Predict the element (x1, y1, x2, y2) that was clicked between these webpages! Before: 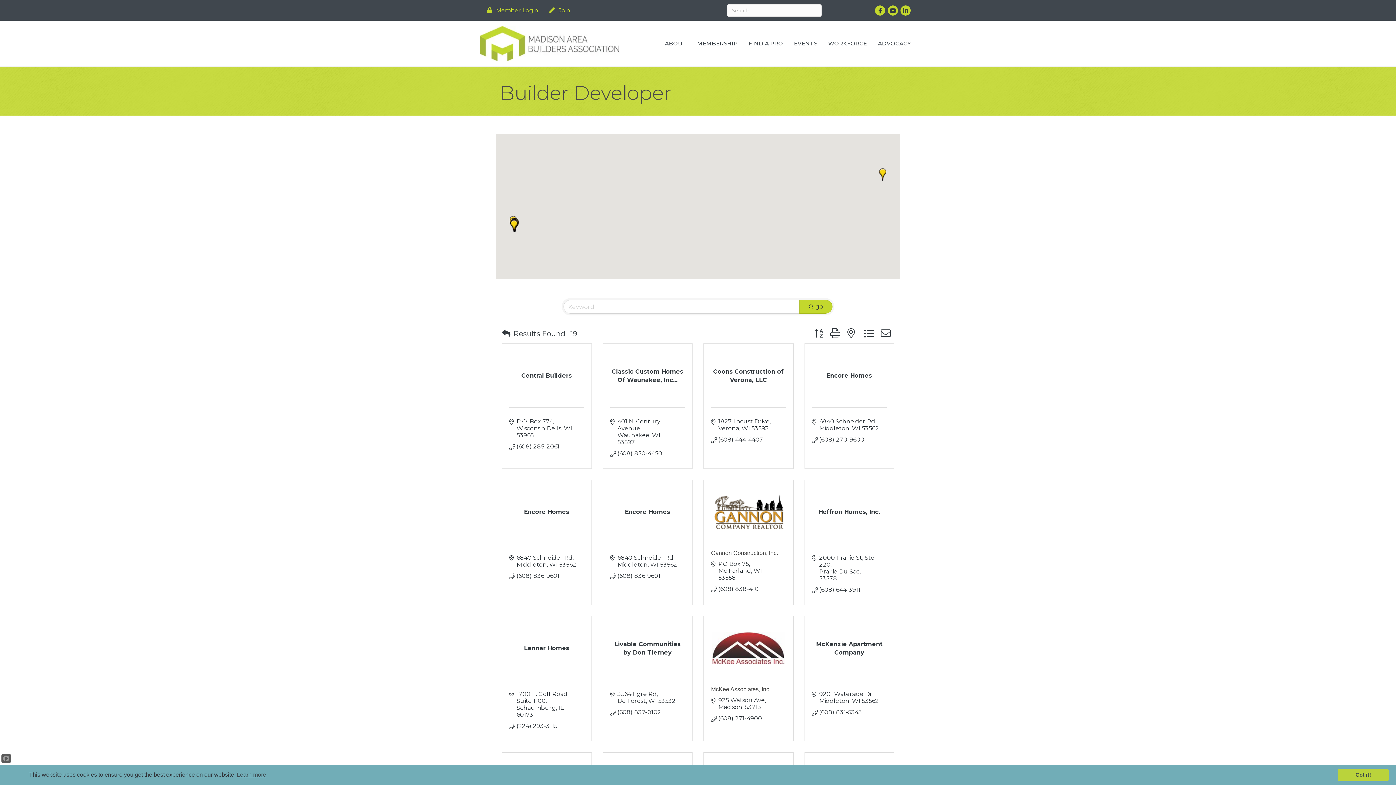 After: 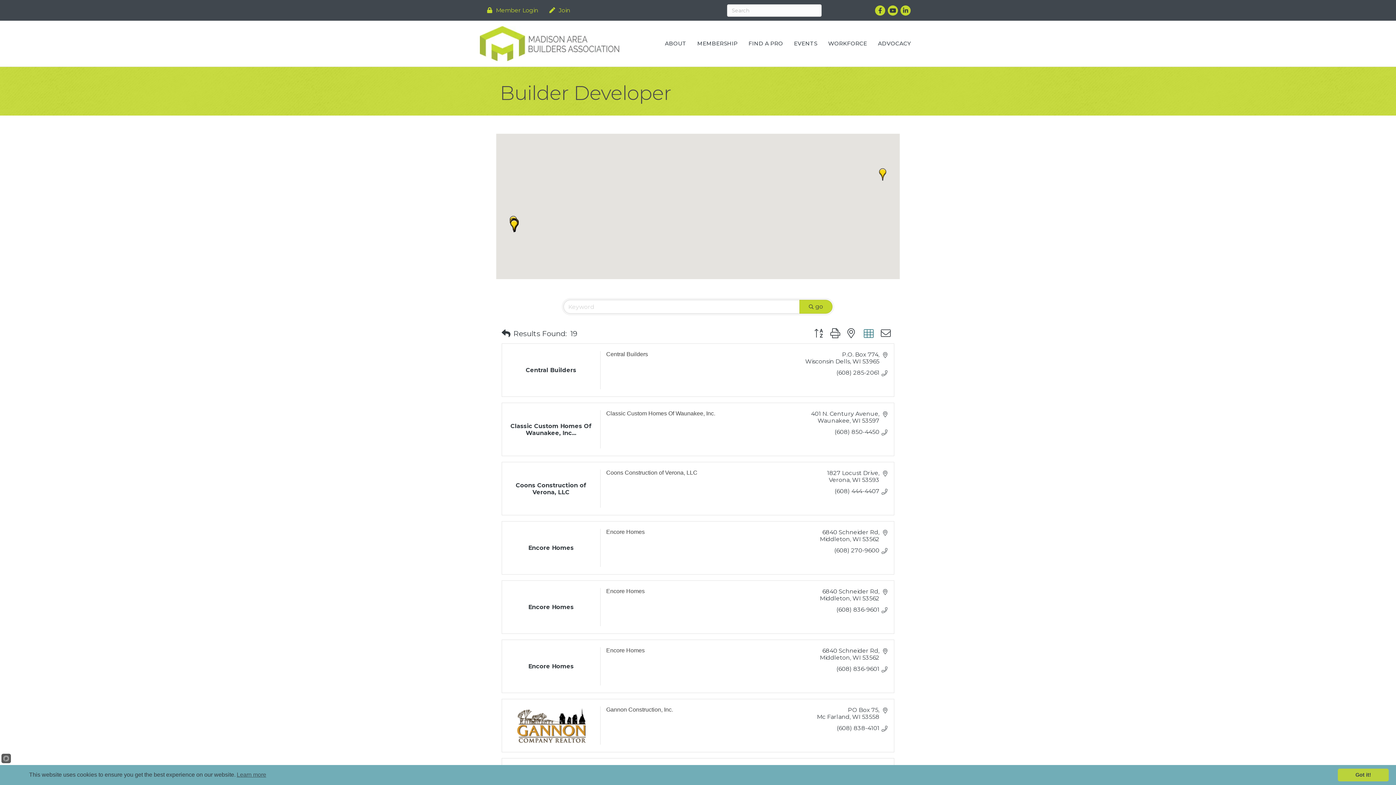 Action: bbox: (860, 326, 877, 340)